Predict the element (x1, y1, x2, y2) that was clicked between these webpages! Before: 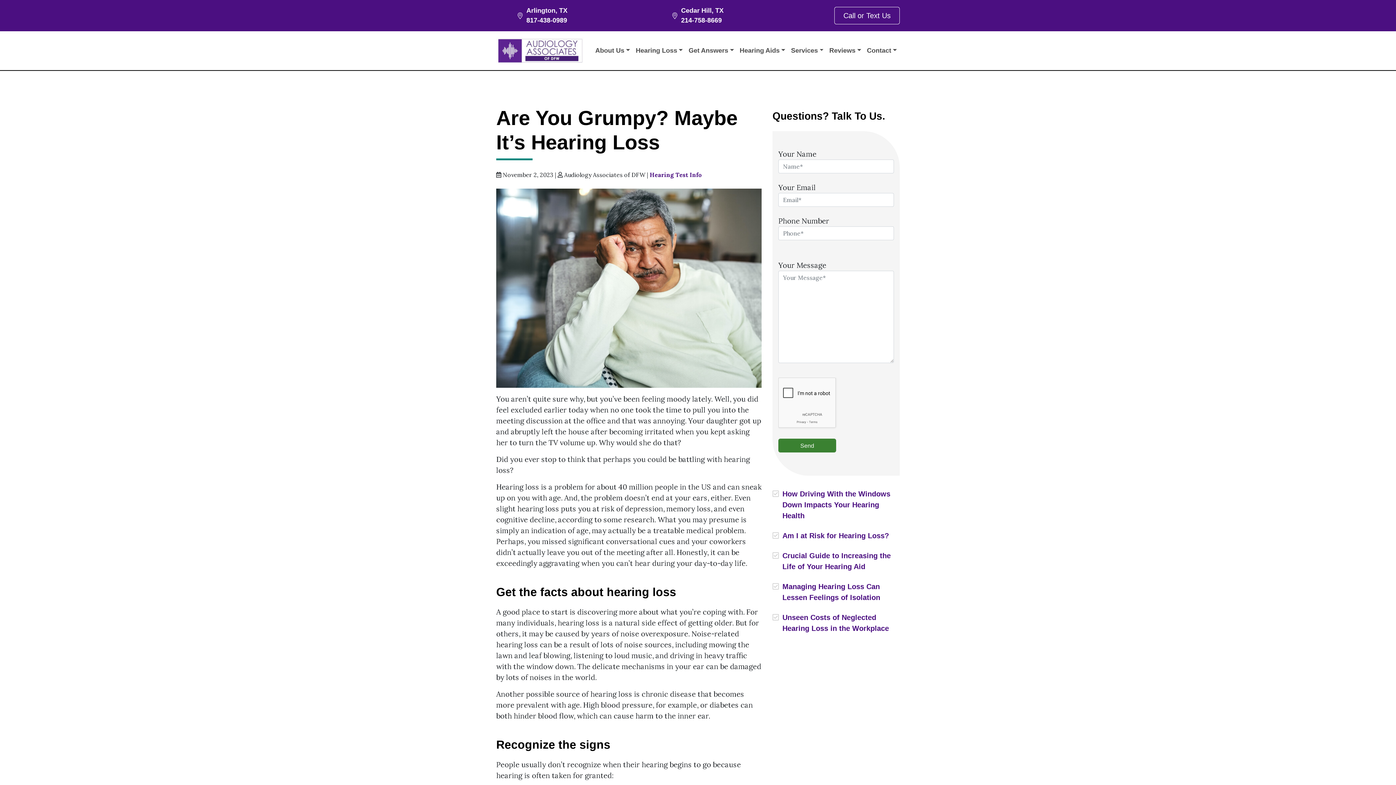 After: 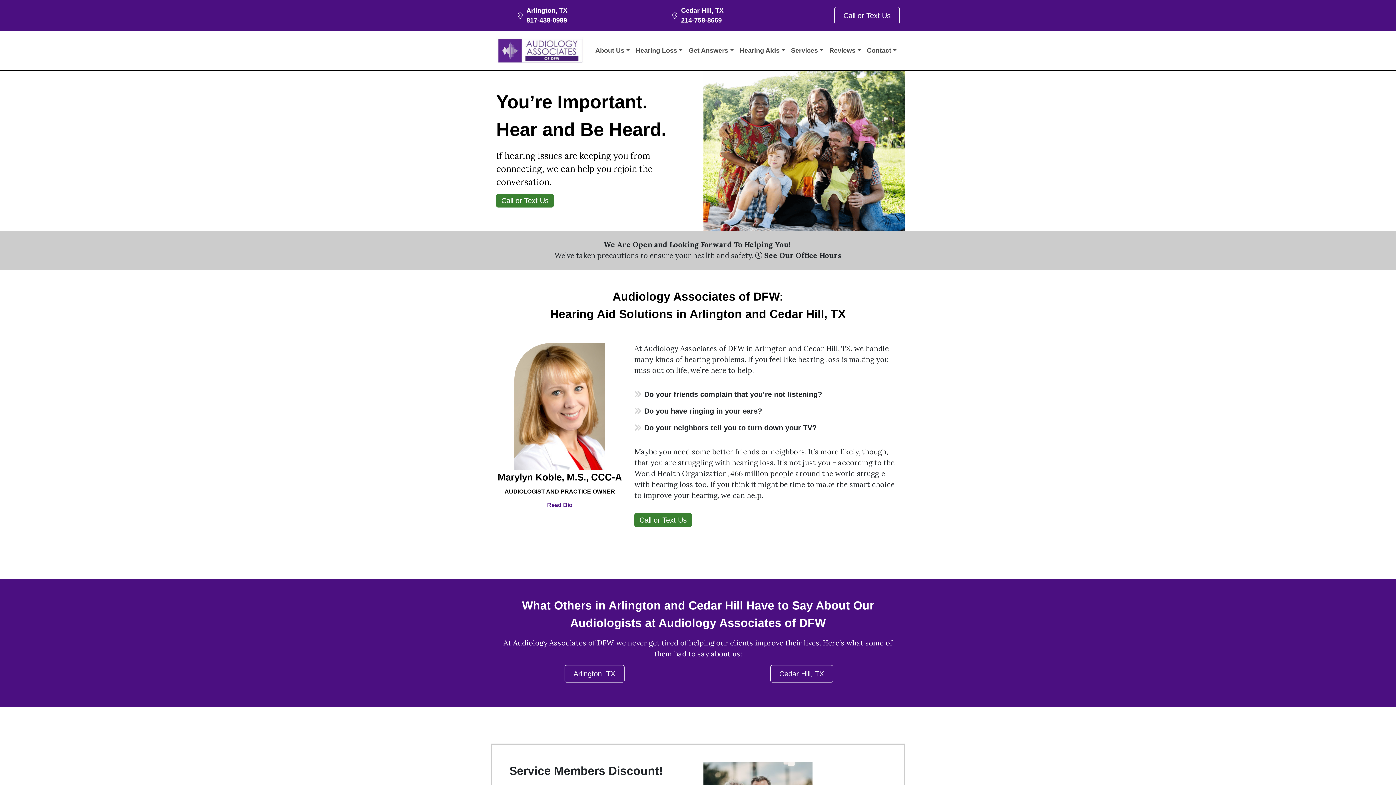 Action: bbox: (496, 37, 584, 64)